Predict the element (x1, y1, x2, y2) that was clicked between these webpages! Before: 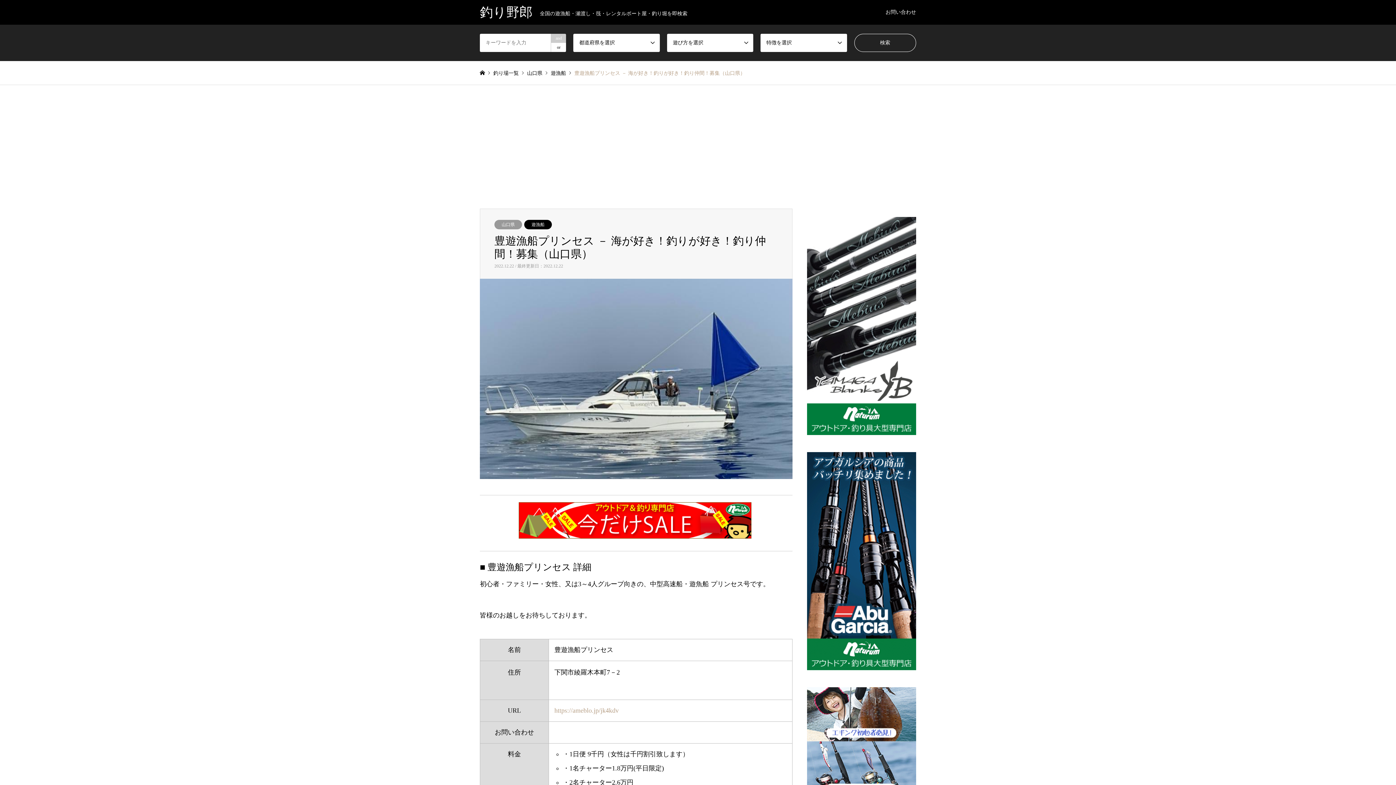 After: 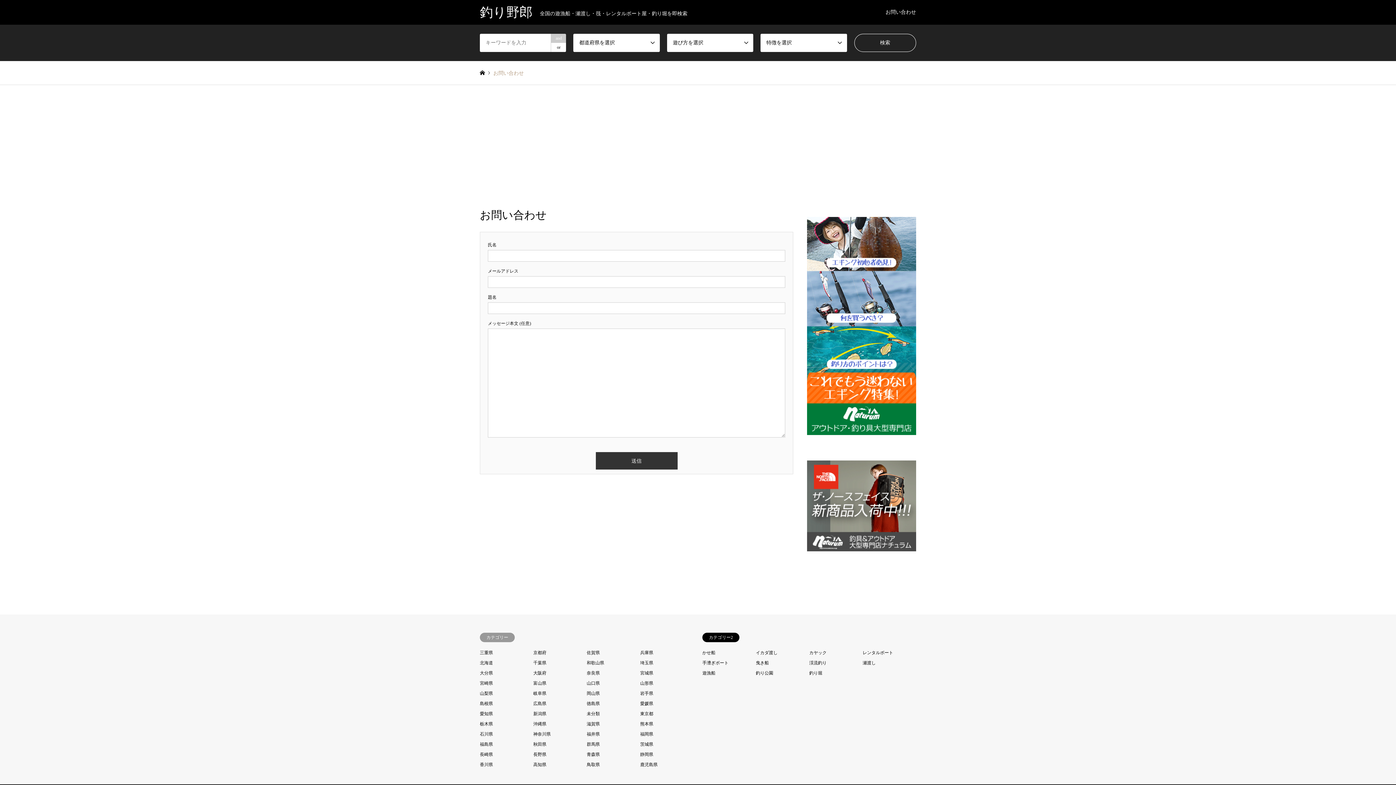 Action: bbox: (875, 0, 926, 24) label: お問い合わせ